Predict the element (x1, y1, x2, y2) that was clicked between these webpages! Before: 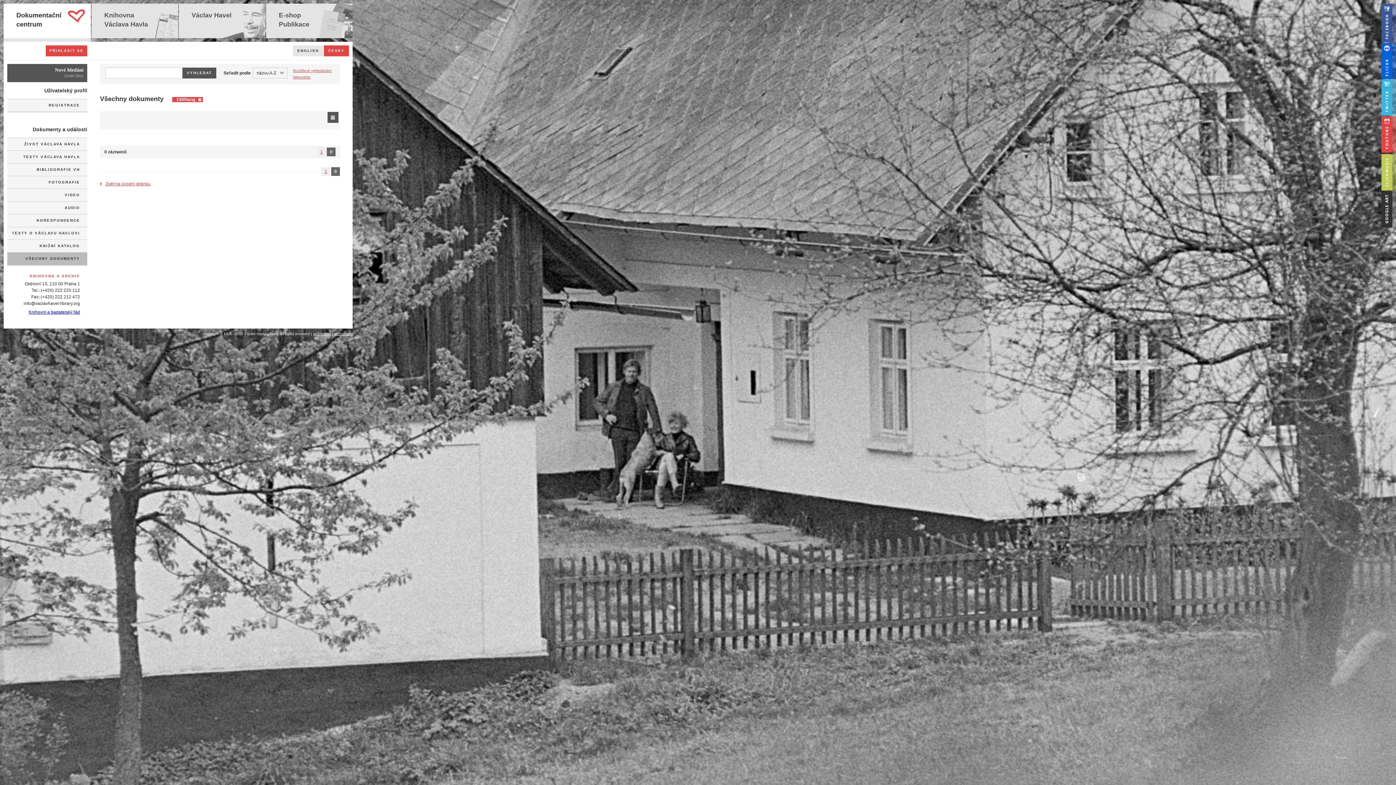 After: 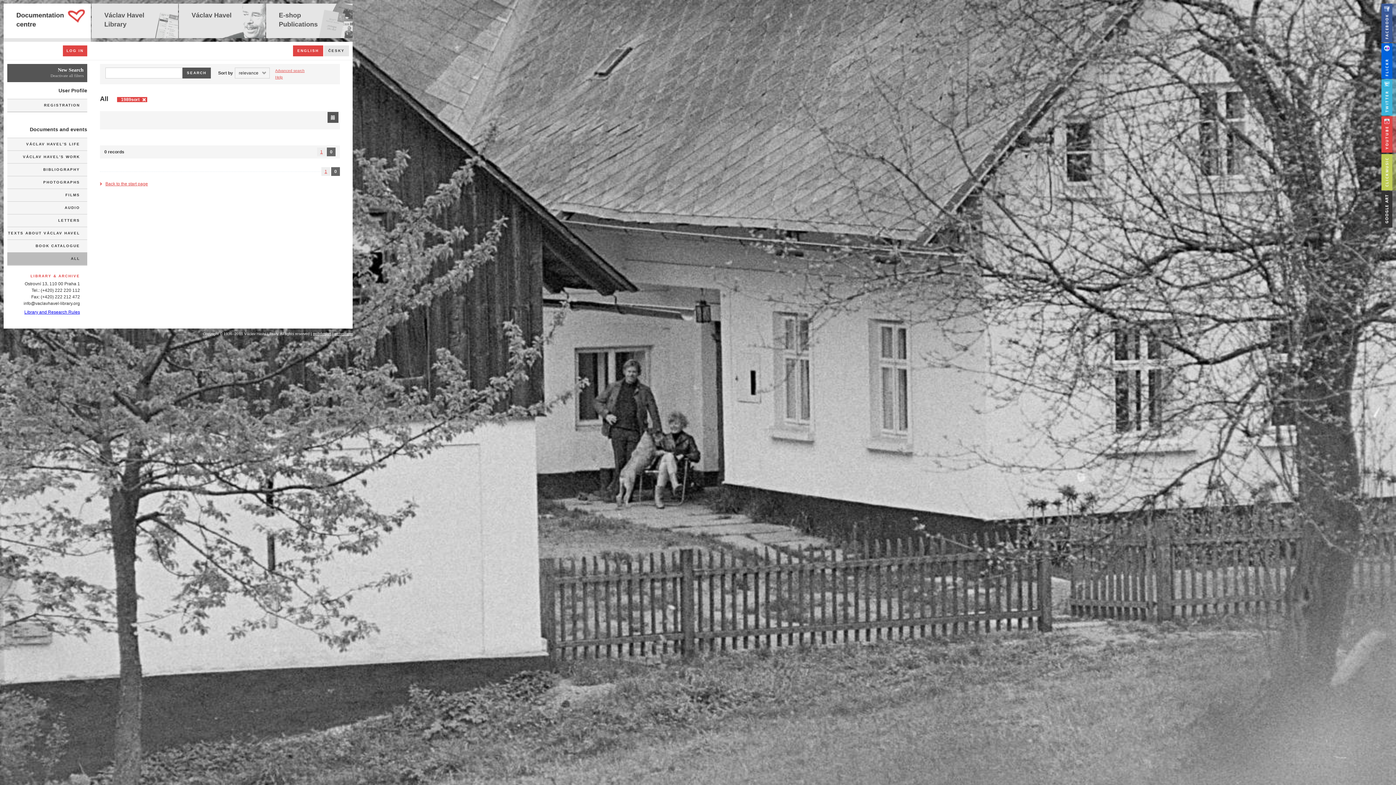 Action: label: ENGLISH bbox: (293, 45, 323, 56)